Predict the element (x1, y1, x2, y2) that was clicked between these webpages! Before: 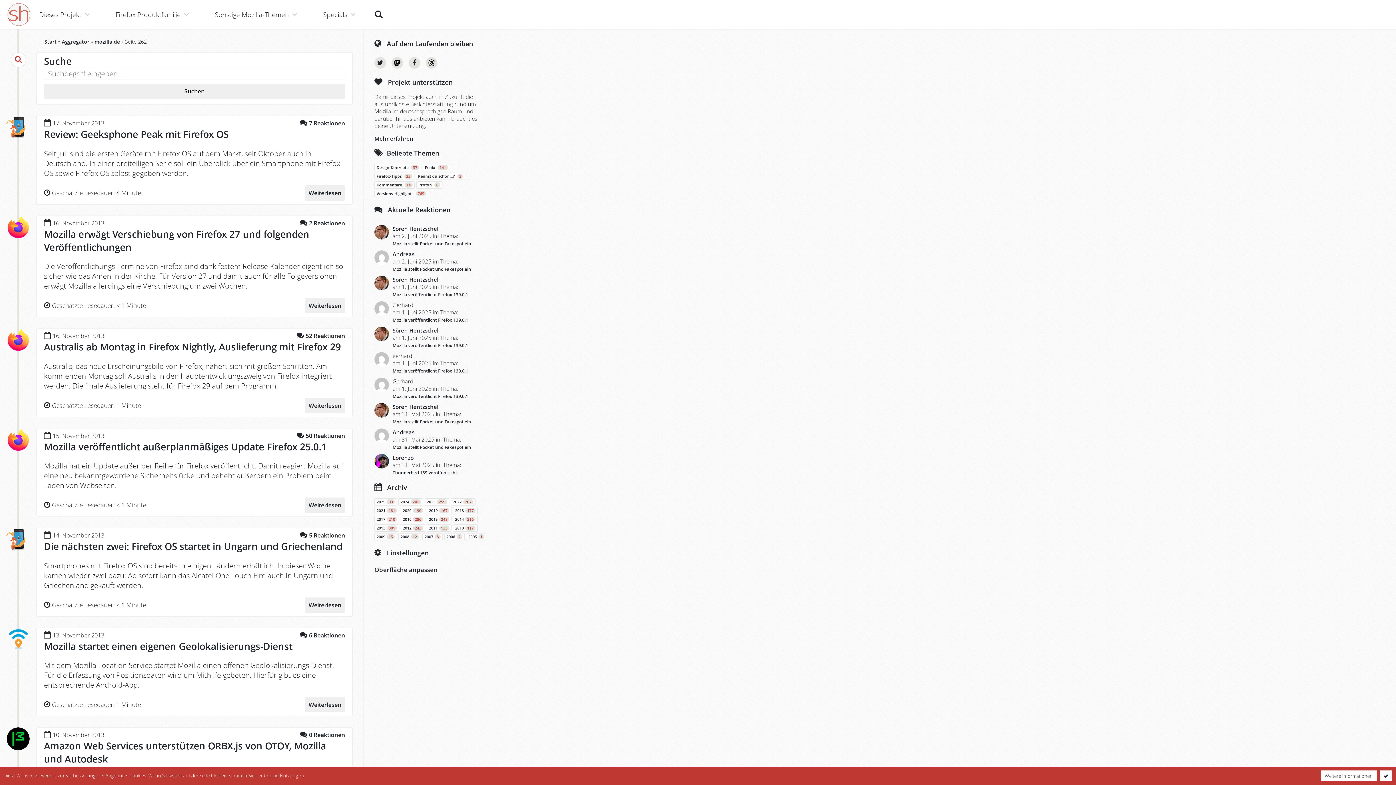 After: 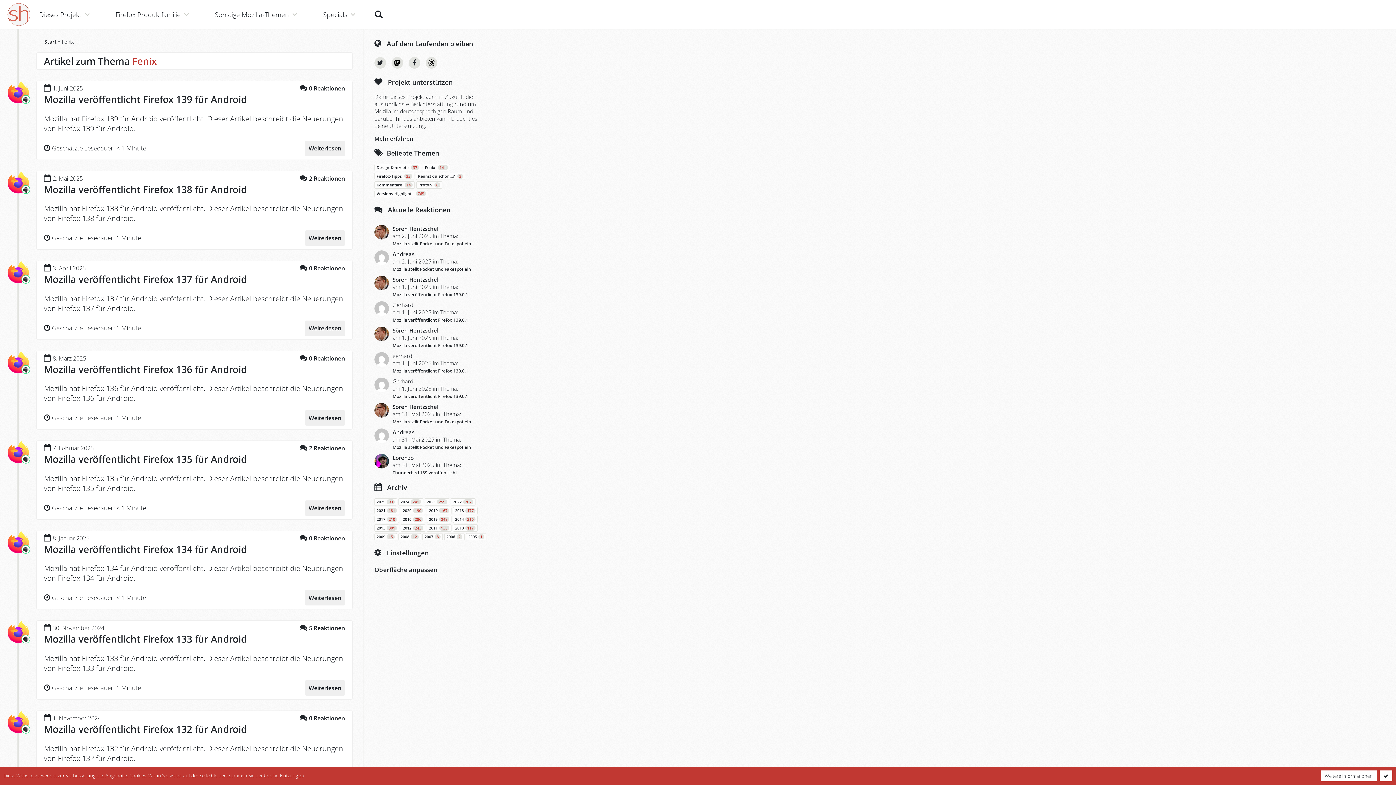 Action: bbox: (425, 165, 448, 170) label: Fenix 141